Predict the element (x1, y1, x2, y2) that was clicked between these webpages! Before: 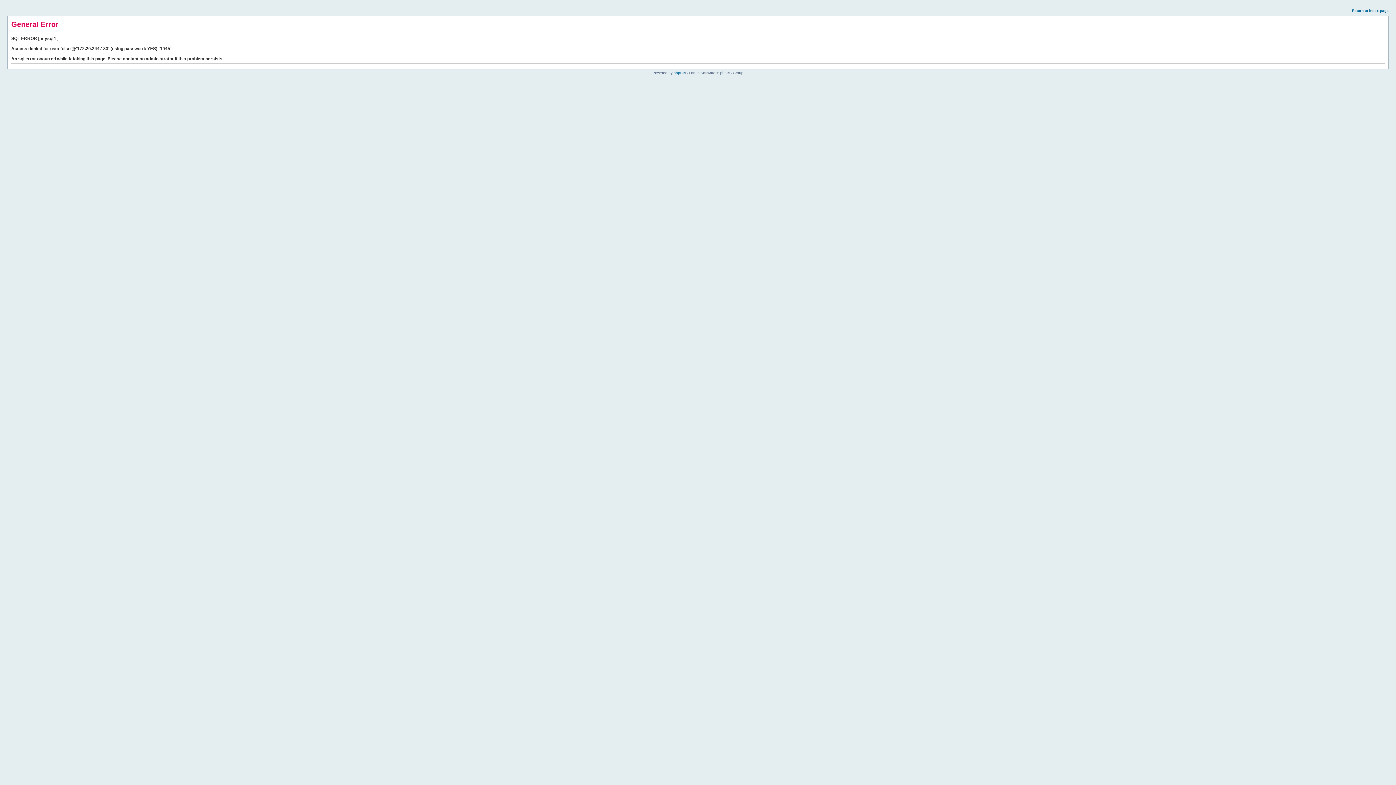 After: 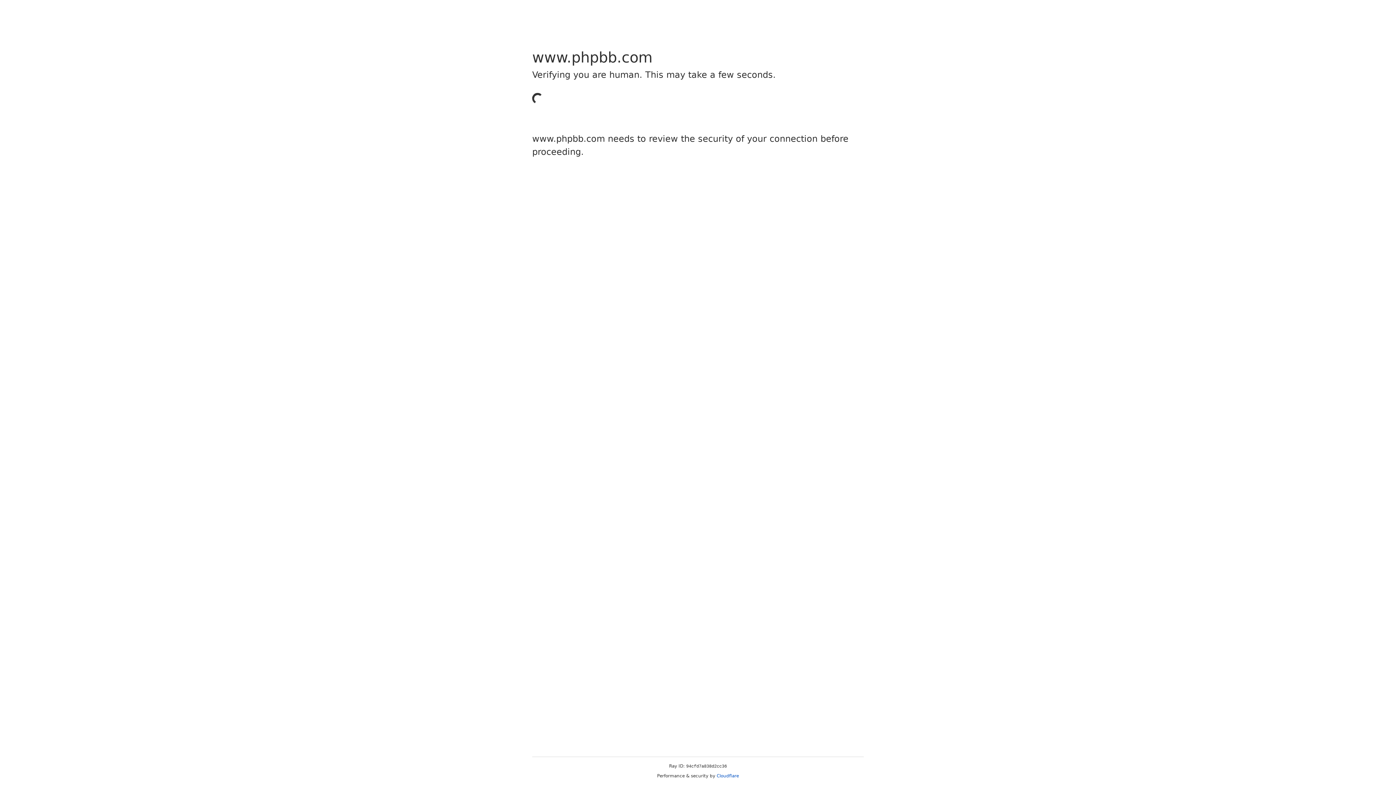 Action: label: phpBB bbox: (673, 70, 685, 74)